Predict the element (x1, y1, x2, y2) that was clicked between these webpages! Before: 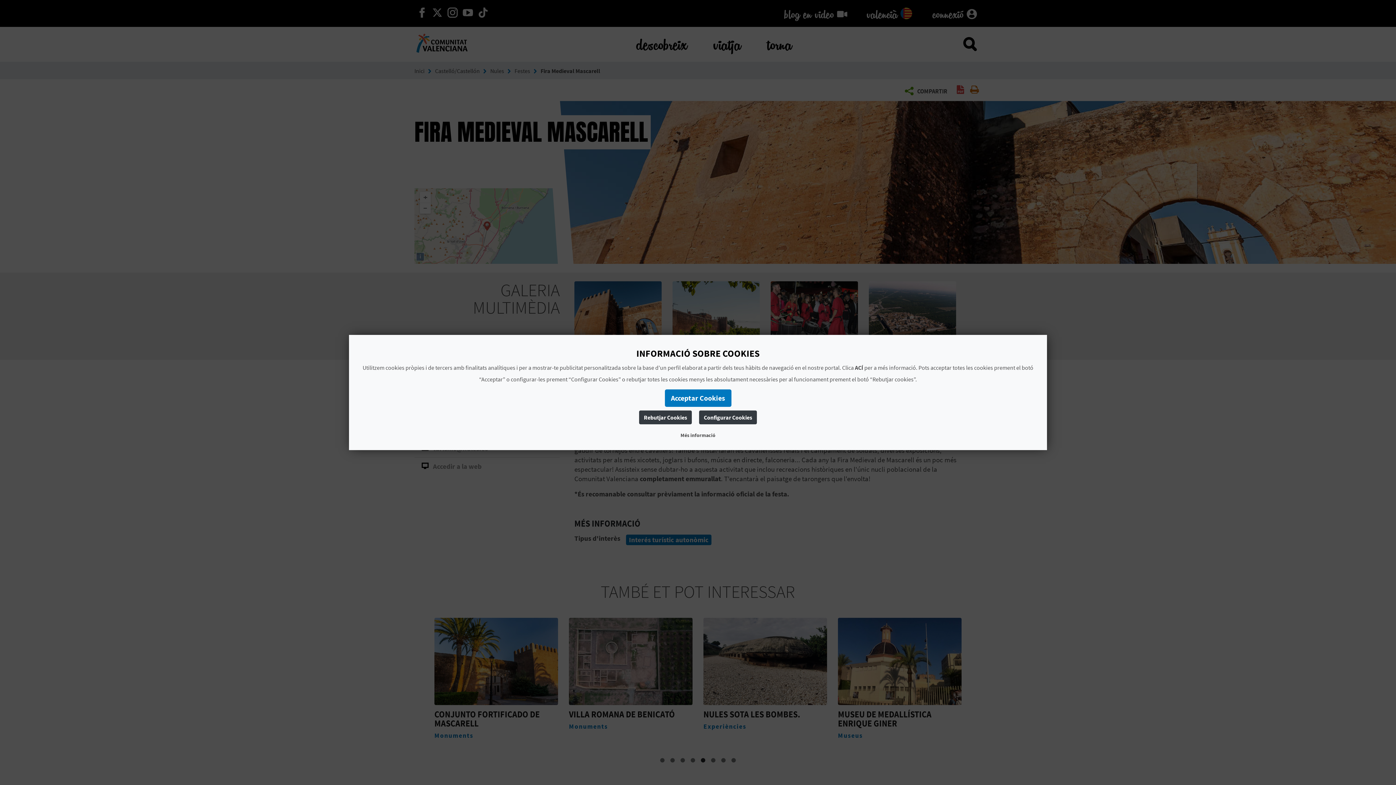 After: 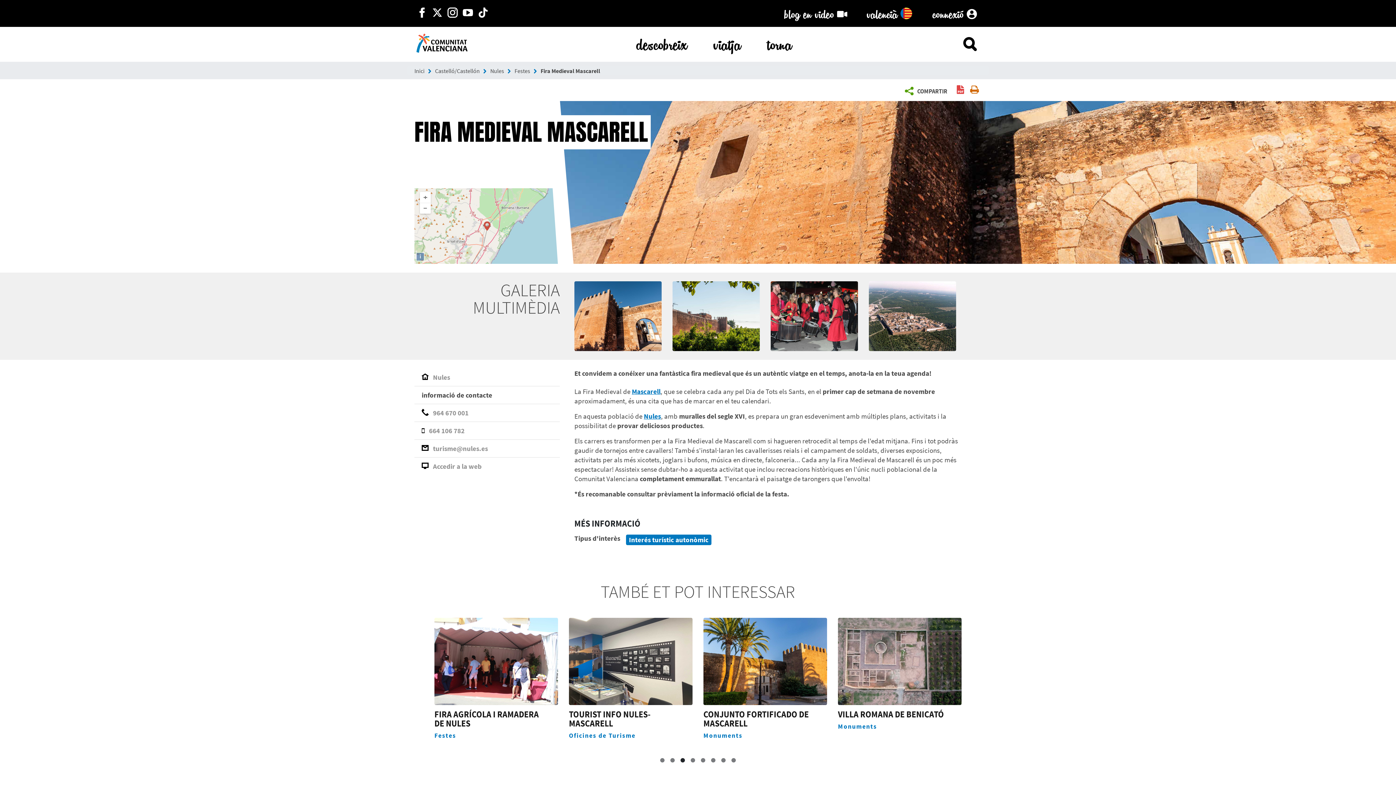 Action: label: Rebutjar Cookies bbox: (639, 410, 692, 424)